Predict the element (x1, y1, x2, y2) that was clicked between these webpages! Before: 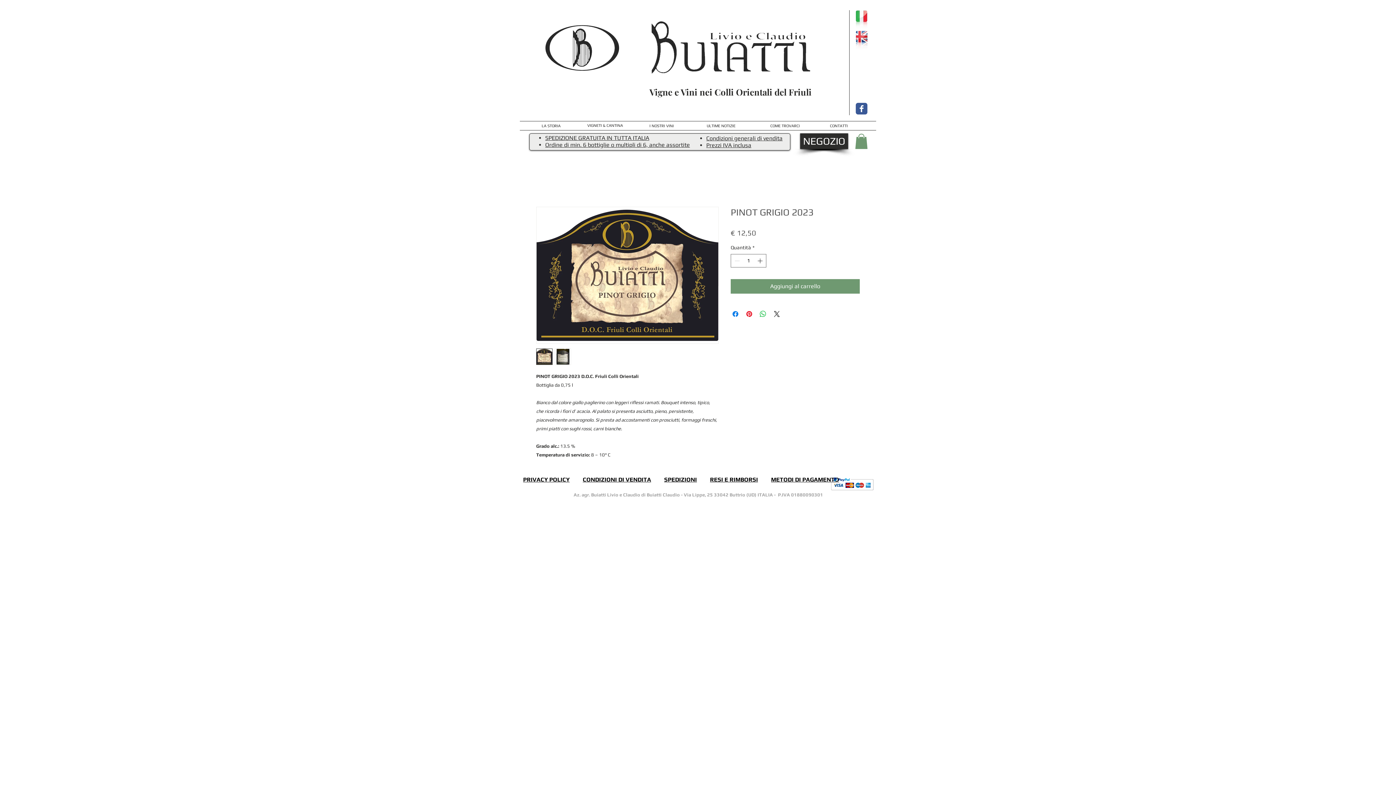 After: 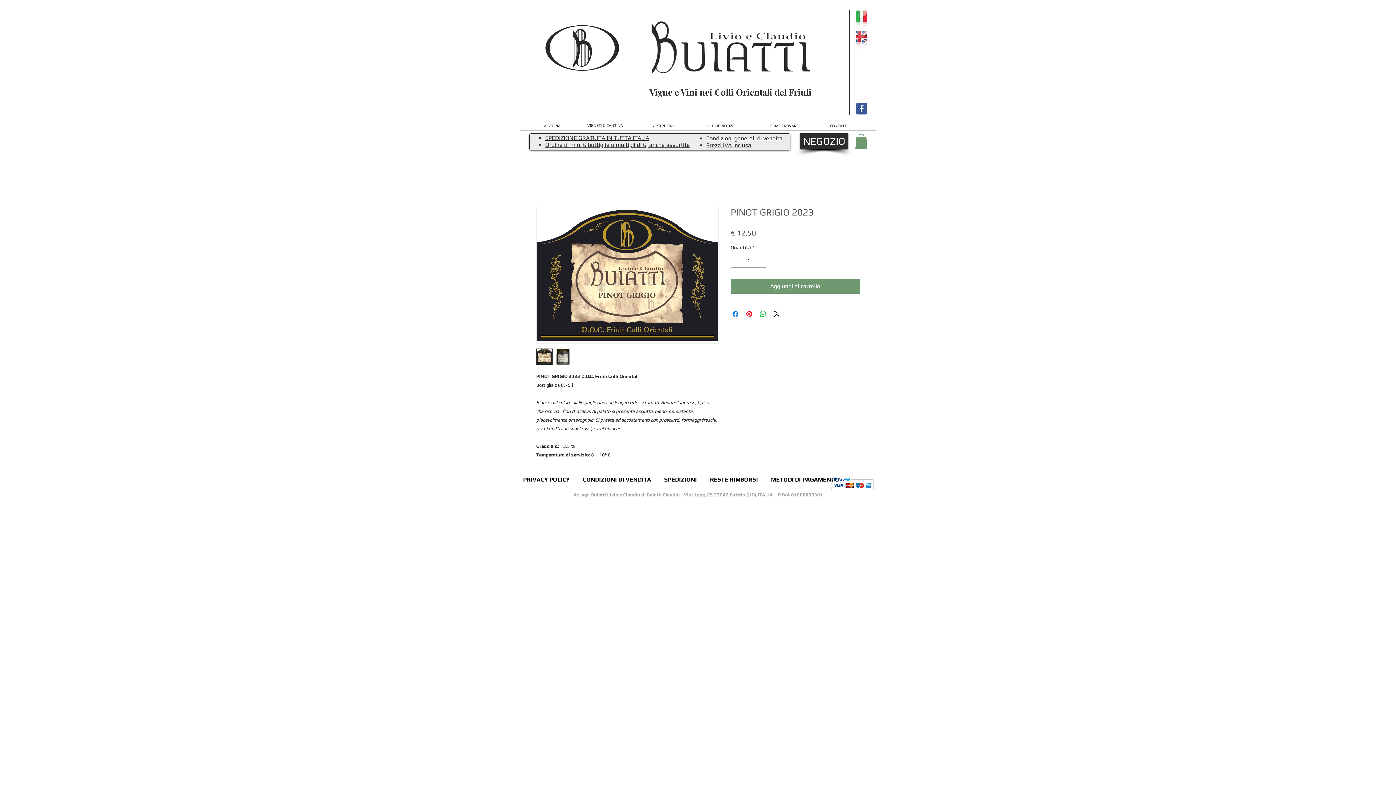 Action: label: Increment bbox: (756, 254, 765, 267)